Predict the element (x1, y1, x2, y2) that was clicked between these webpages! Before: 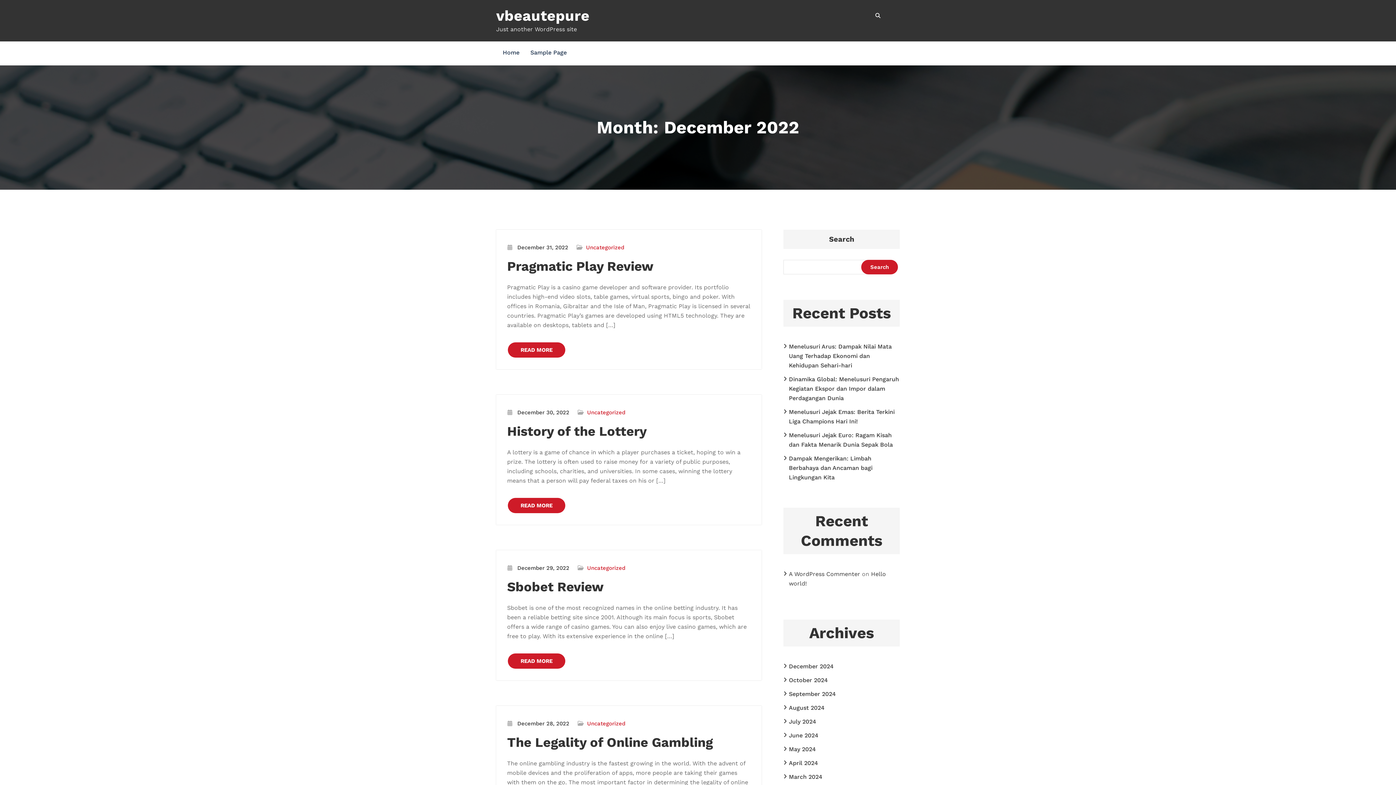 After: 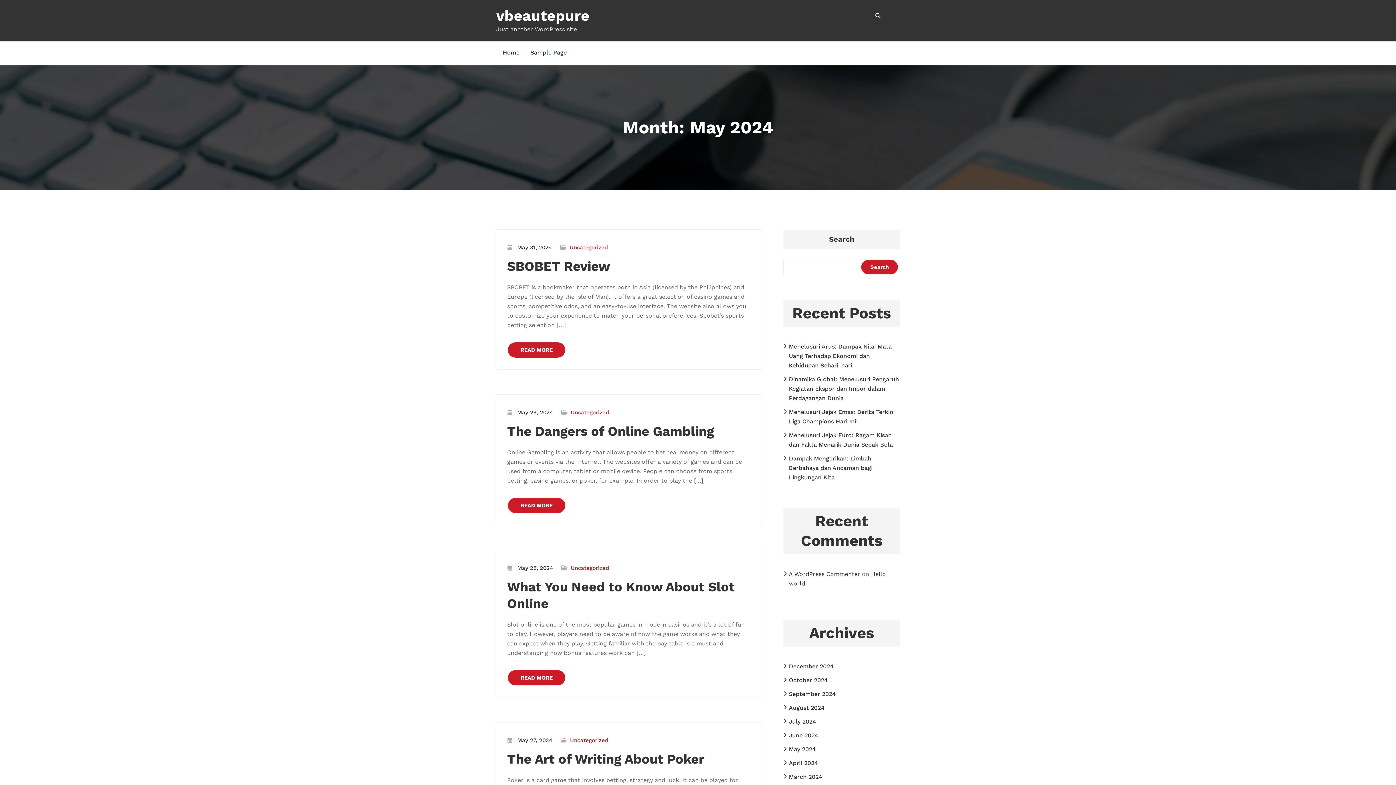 Action: label: May 2024 bbox: (789, 746, 816, 753)